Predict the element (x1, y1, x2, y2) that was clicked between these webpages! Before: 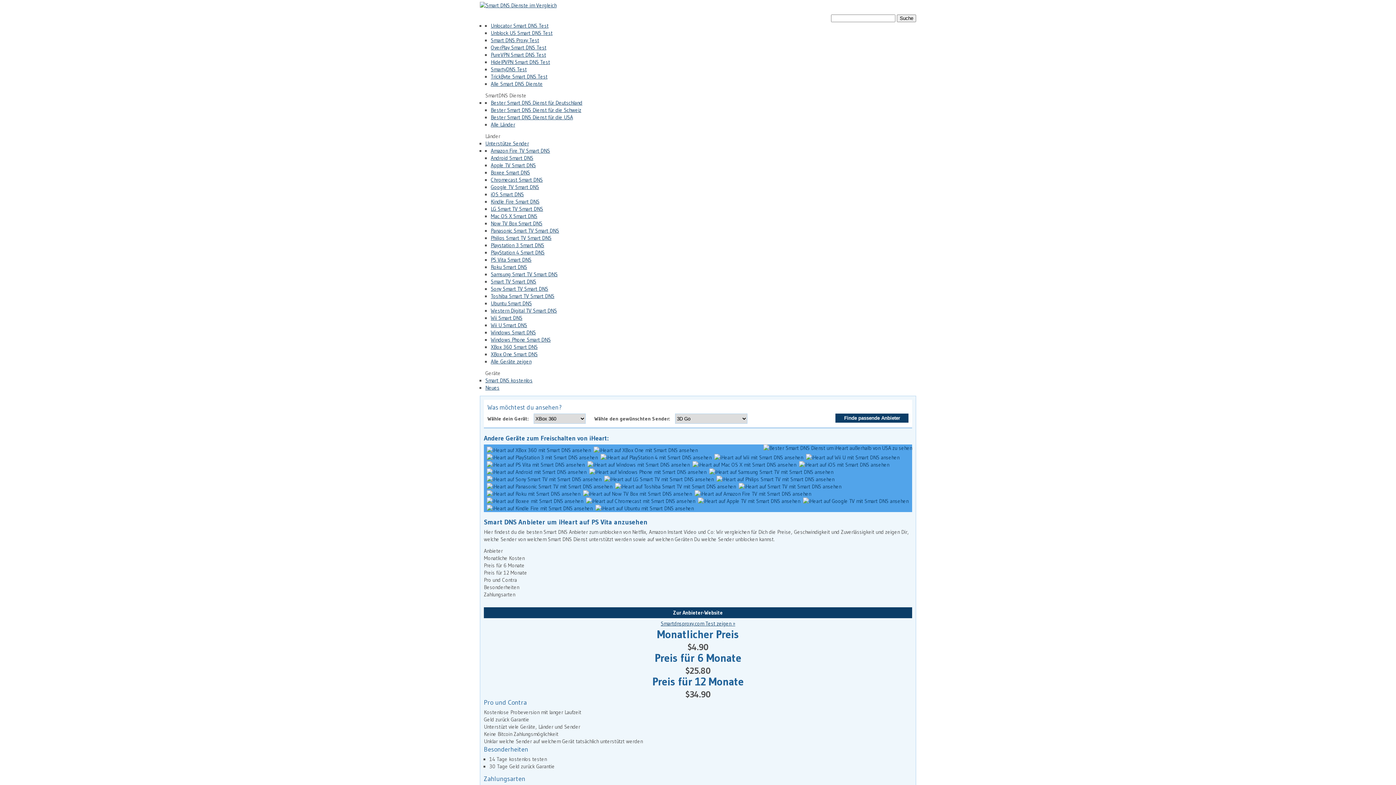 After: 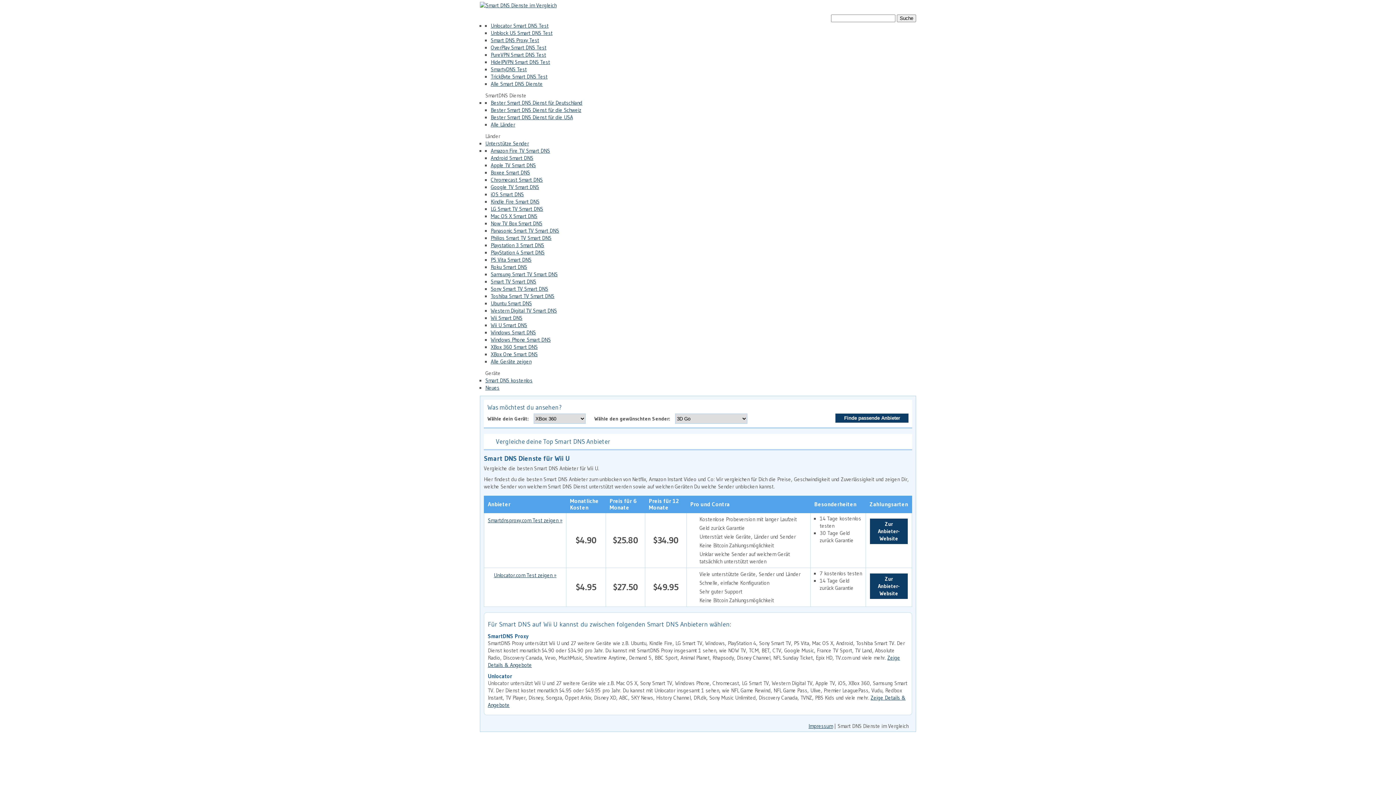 Action: bbox: (490, 322, 527, 328) label: Wii U Smart DNS